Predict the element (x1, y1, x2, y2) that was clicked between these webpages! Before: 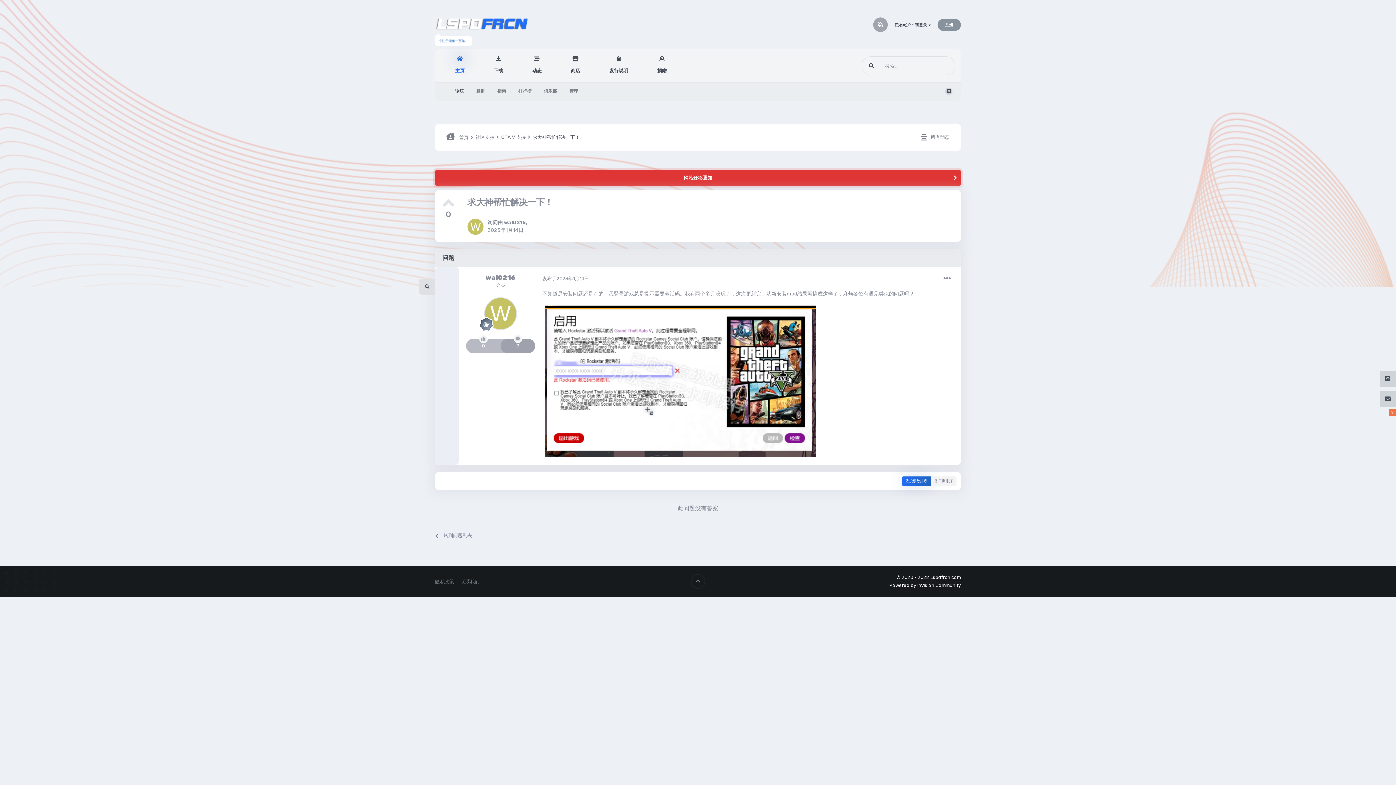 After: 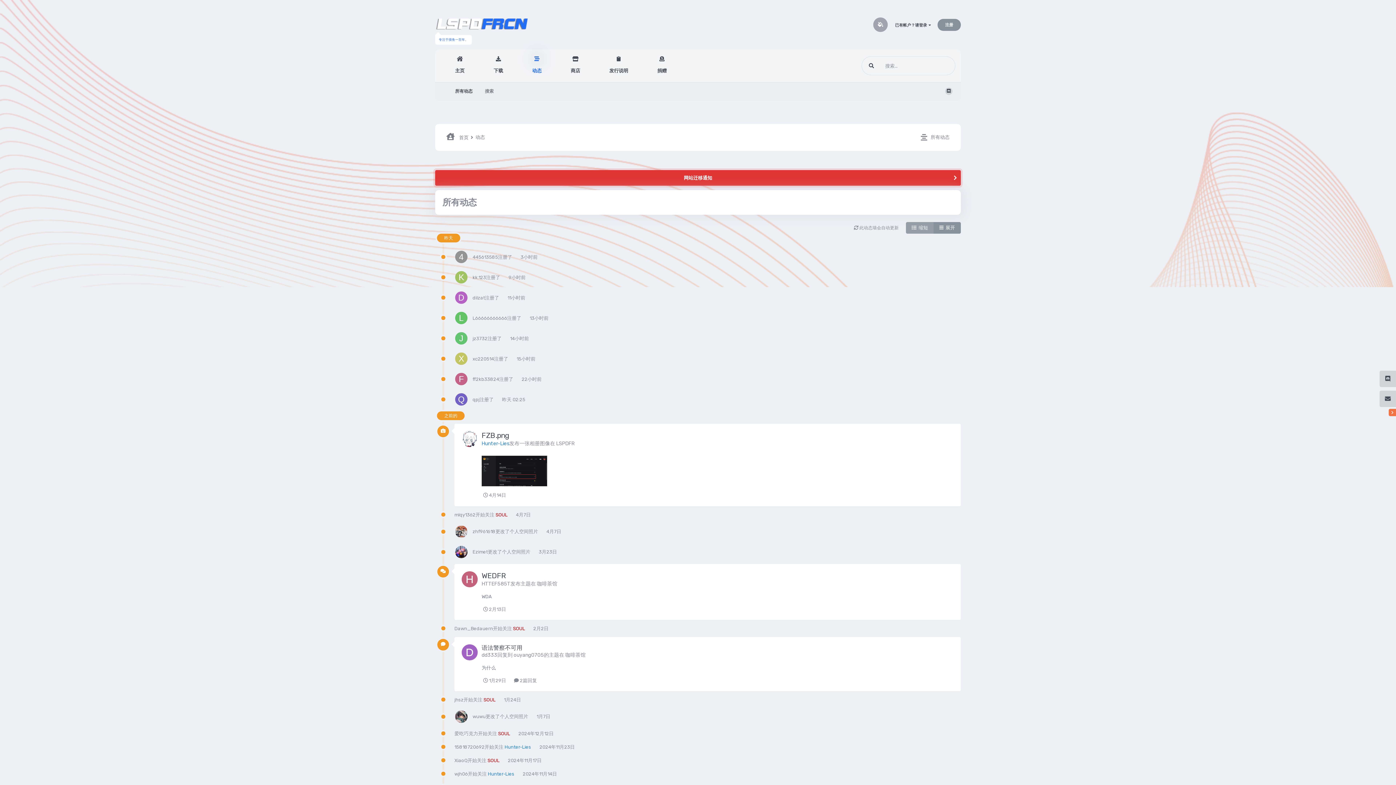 Action: bbox: (921, 133, 949, 141) label: 所有动态